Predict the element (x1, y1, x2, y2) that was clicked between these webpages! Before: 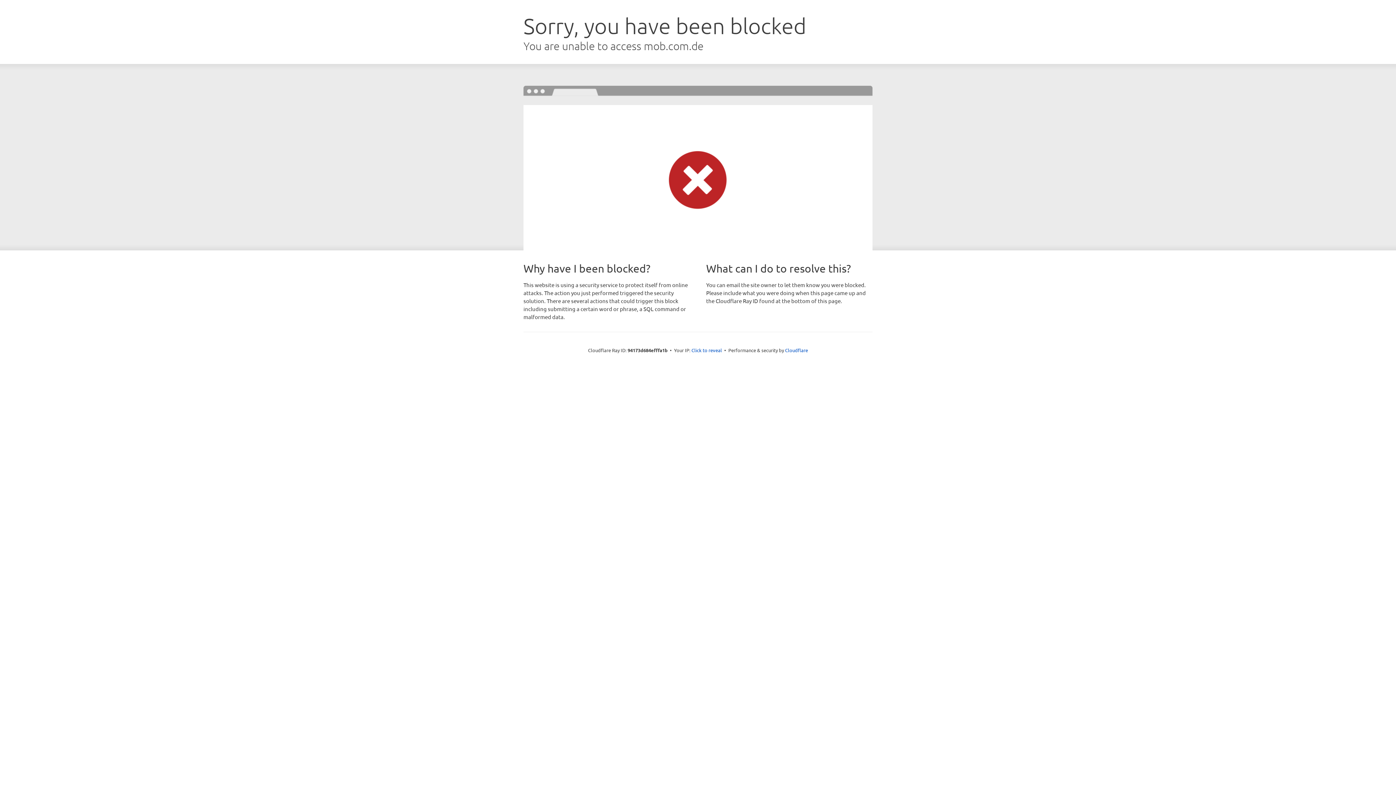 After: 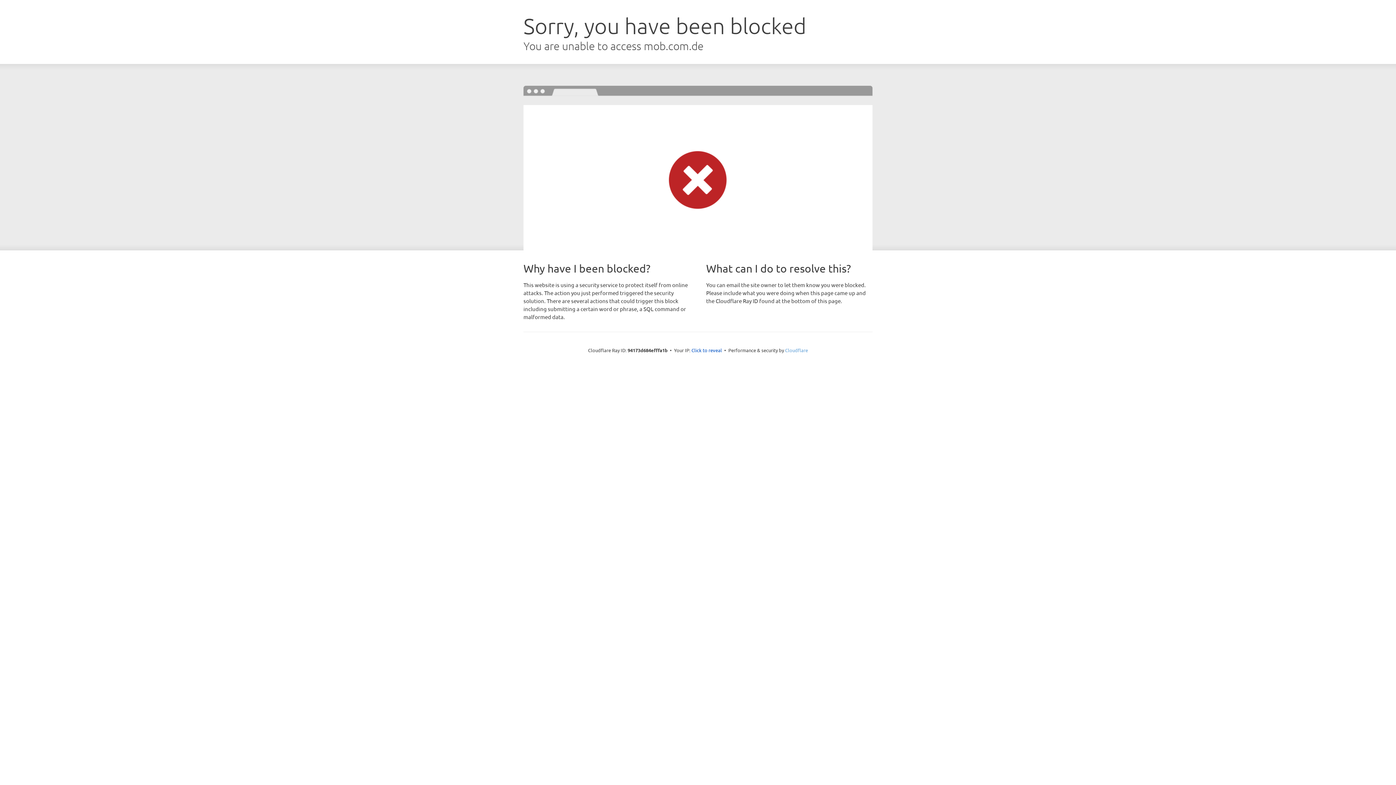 Action: label: Cloudflare bbox: (785, 347, 808, 353)